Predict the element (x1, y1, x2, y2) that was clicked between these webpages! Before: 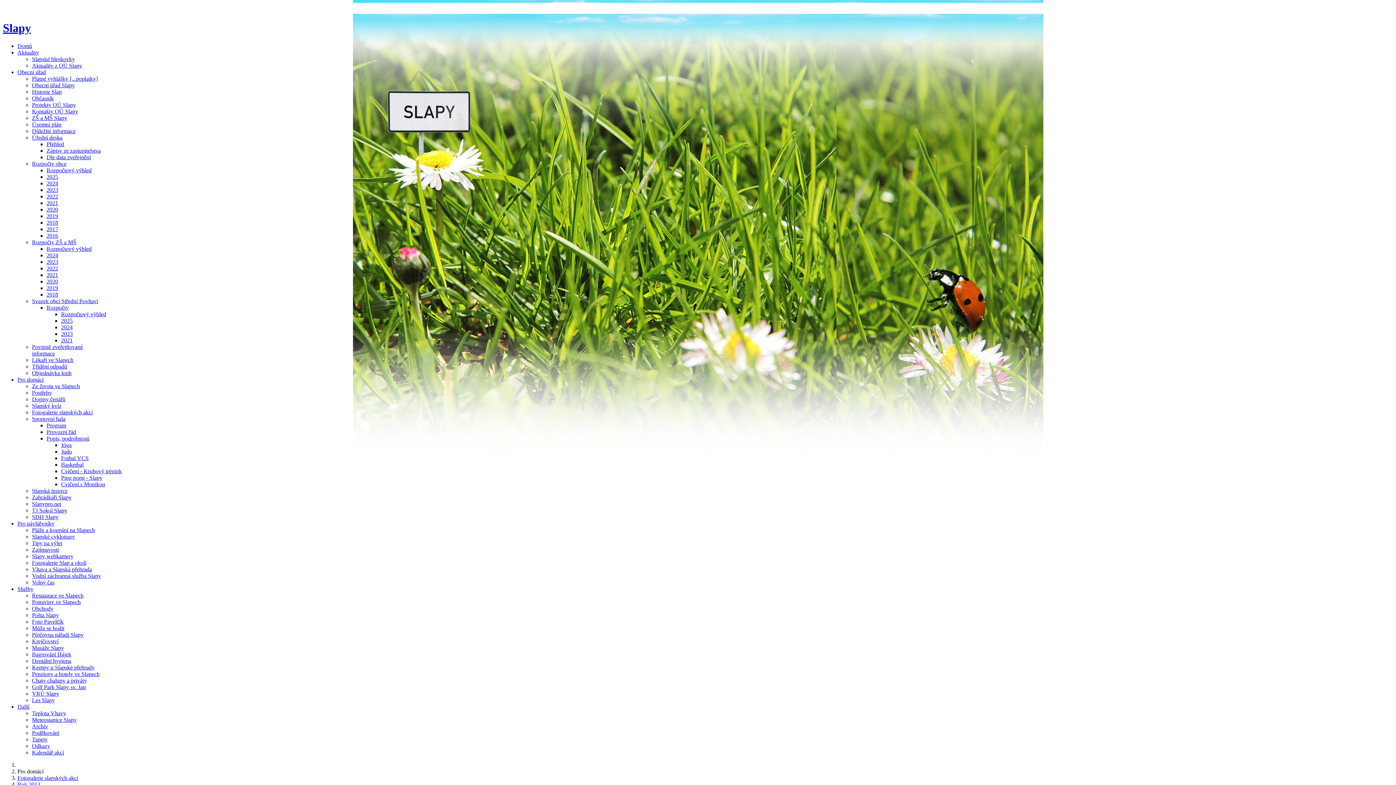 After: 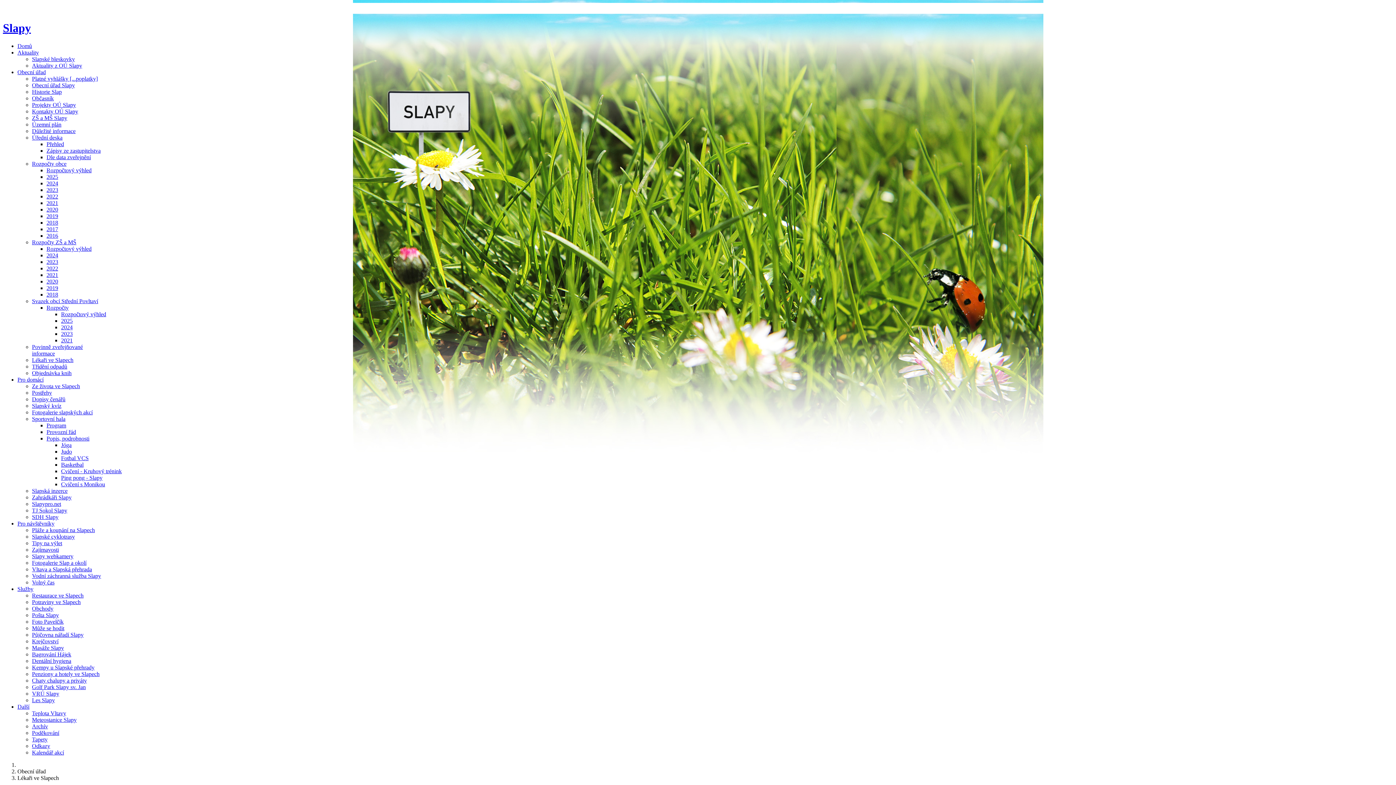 Action: label: Lékaři ve Slapech bbox: (32, 357, 73, 363)